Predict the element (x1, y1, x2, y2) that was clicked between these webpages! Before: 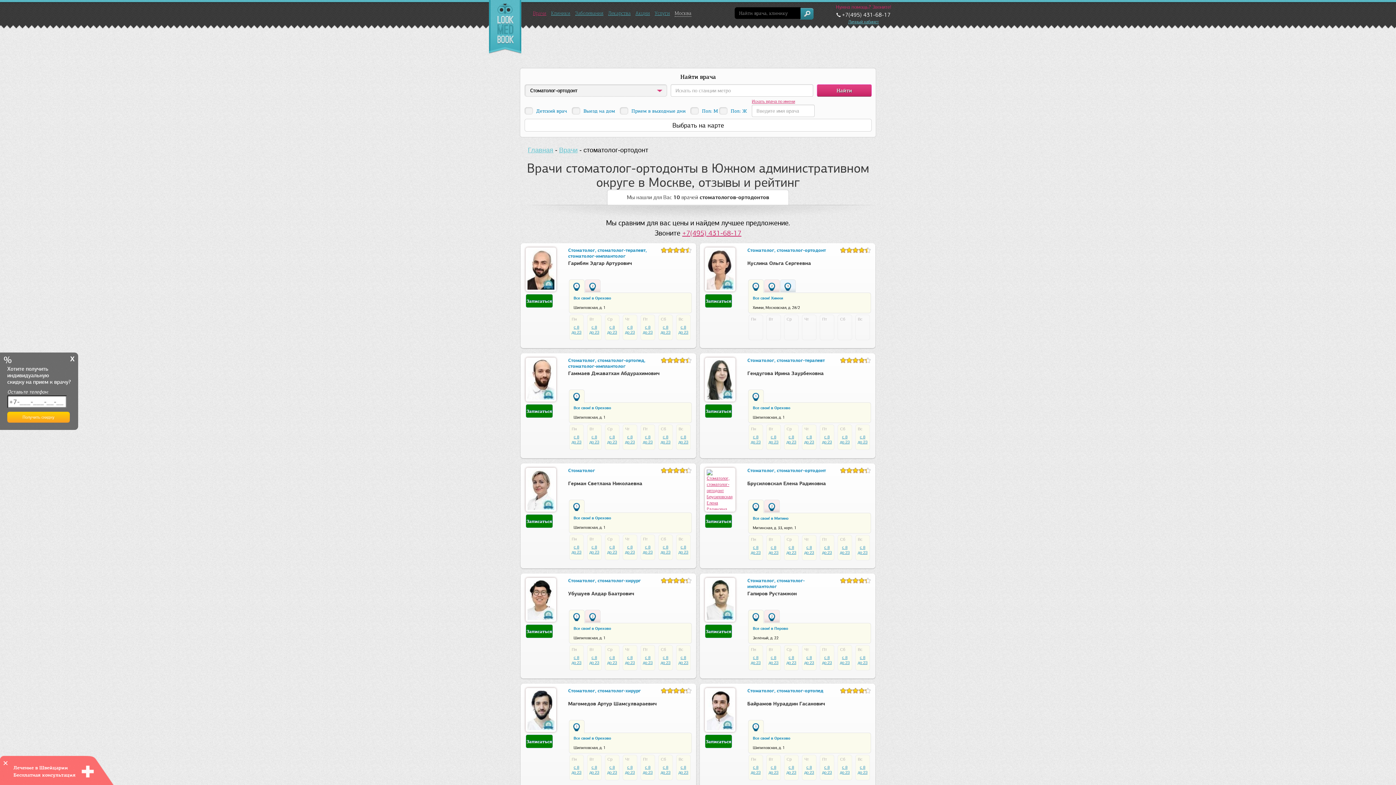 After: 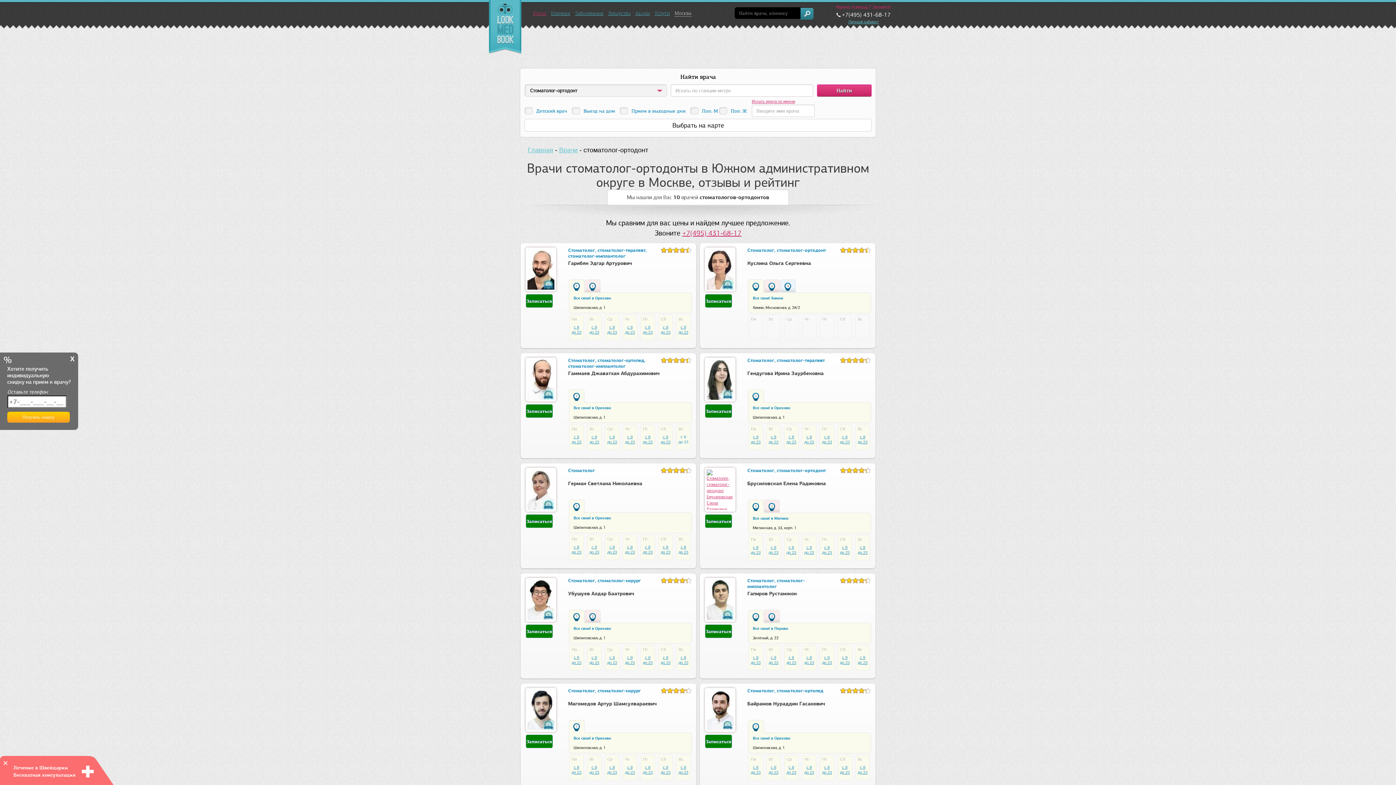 Action: label: c 8
до 23 bbox: (677, 434, 689, 444)